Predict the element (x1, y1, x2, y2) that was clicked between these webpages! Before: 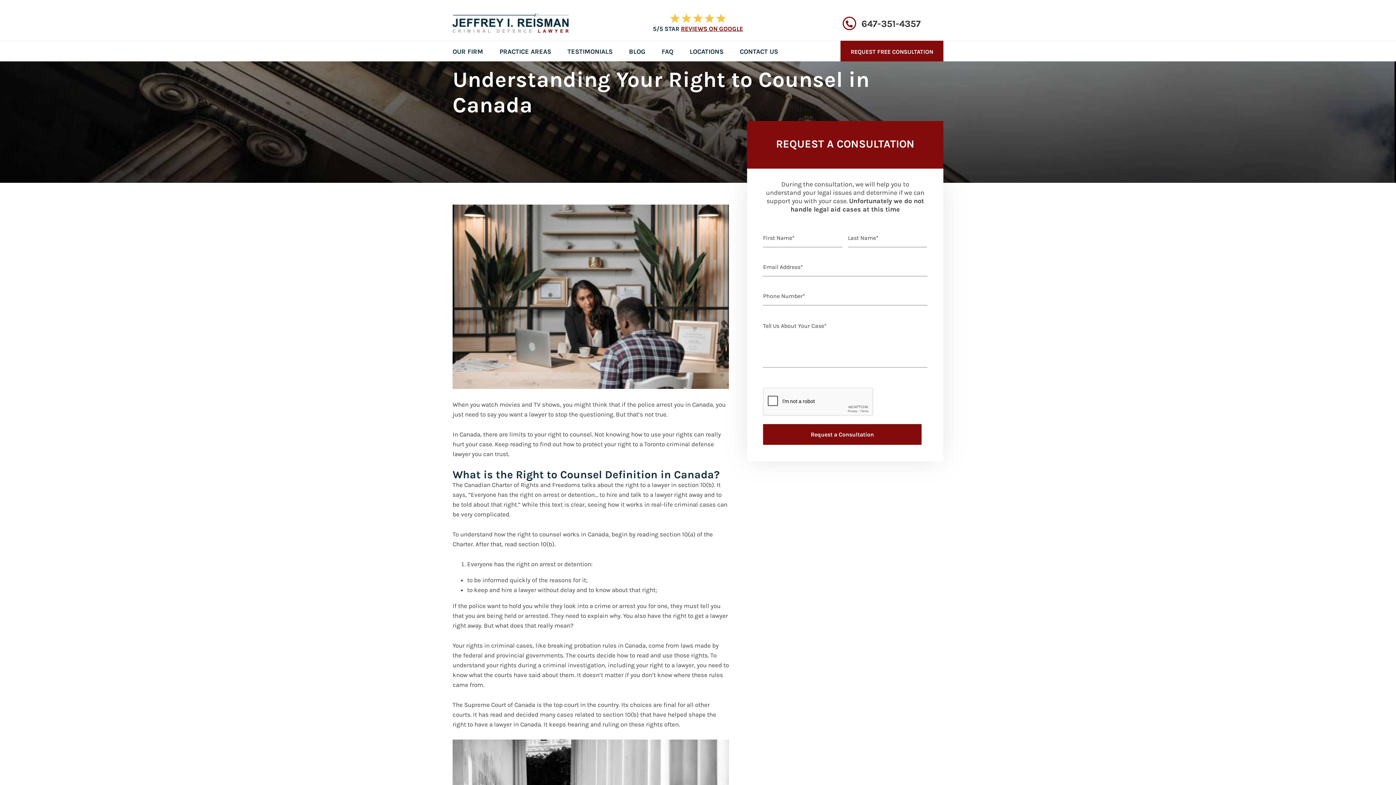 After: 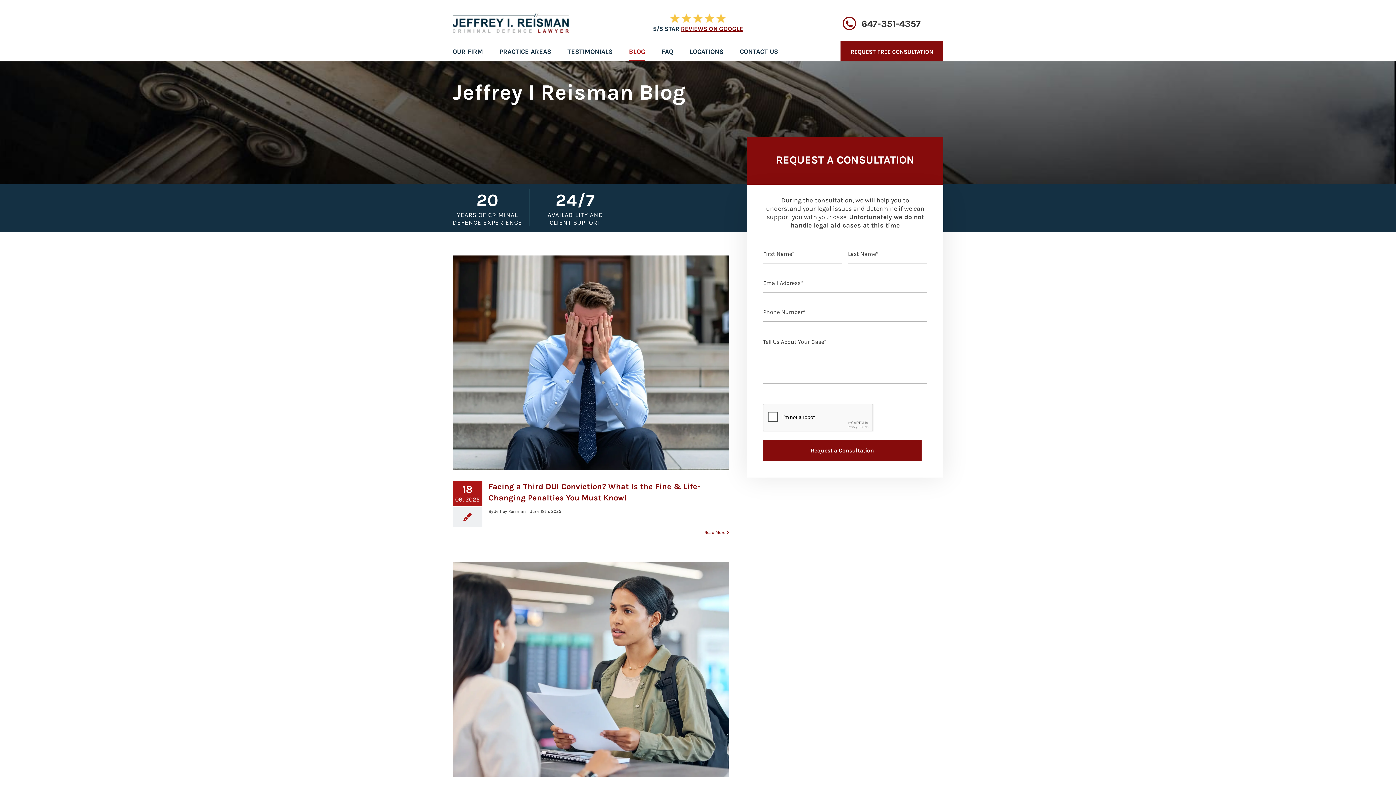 Action: label: BLOG bbox: (629, 40, 645, 61)